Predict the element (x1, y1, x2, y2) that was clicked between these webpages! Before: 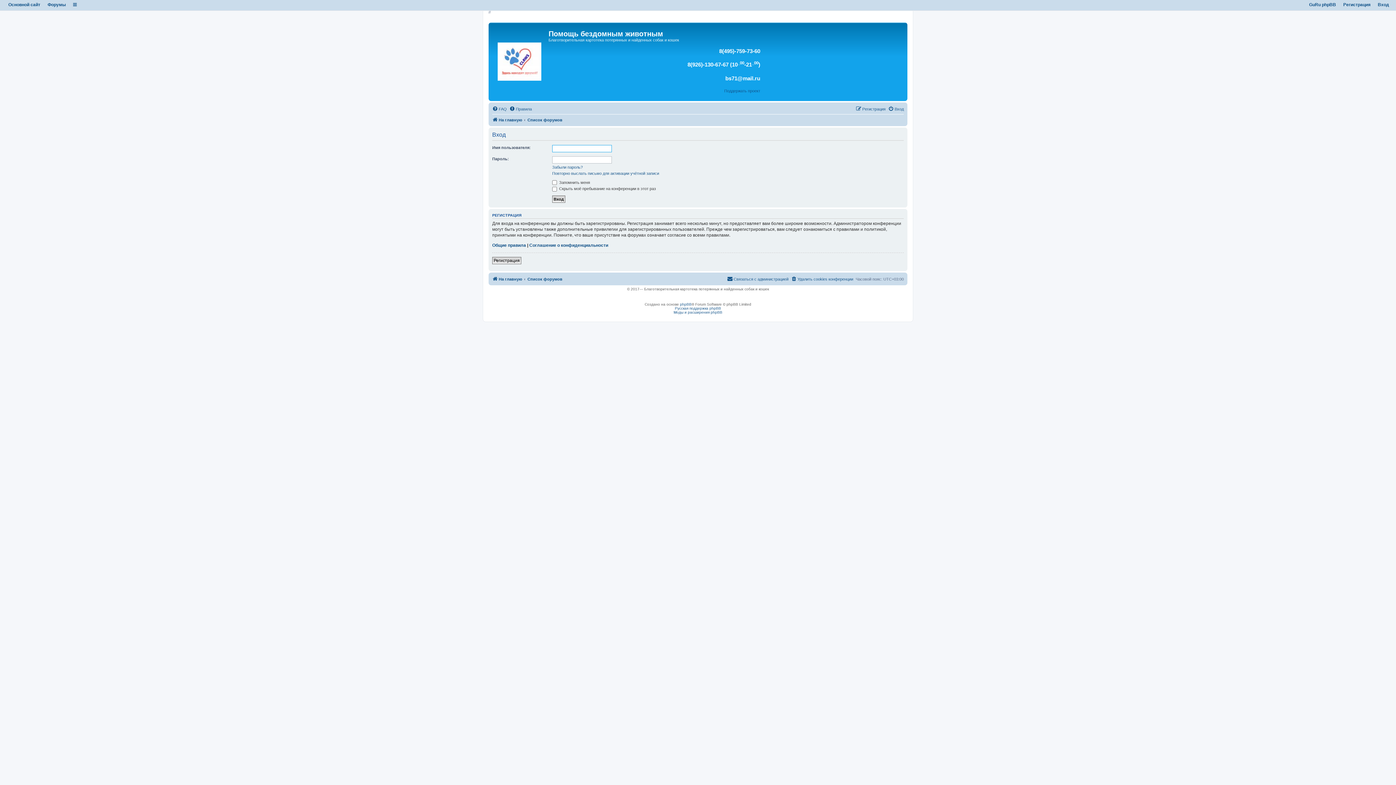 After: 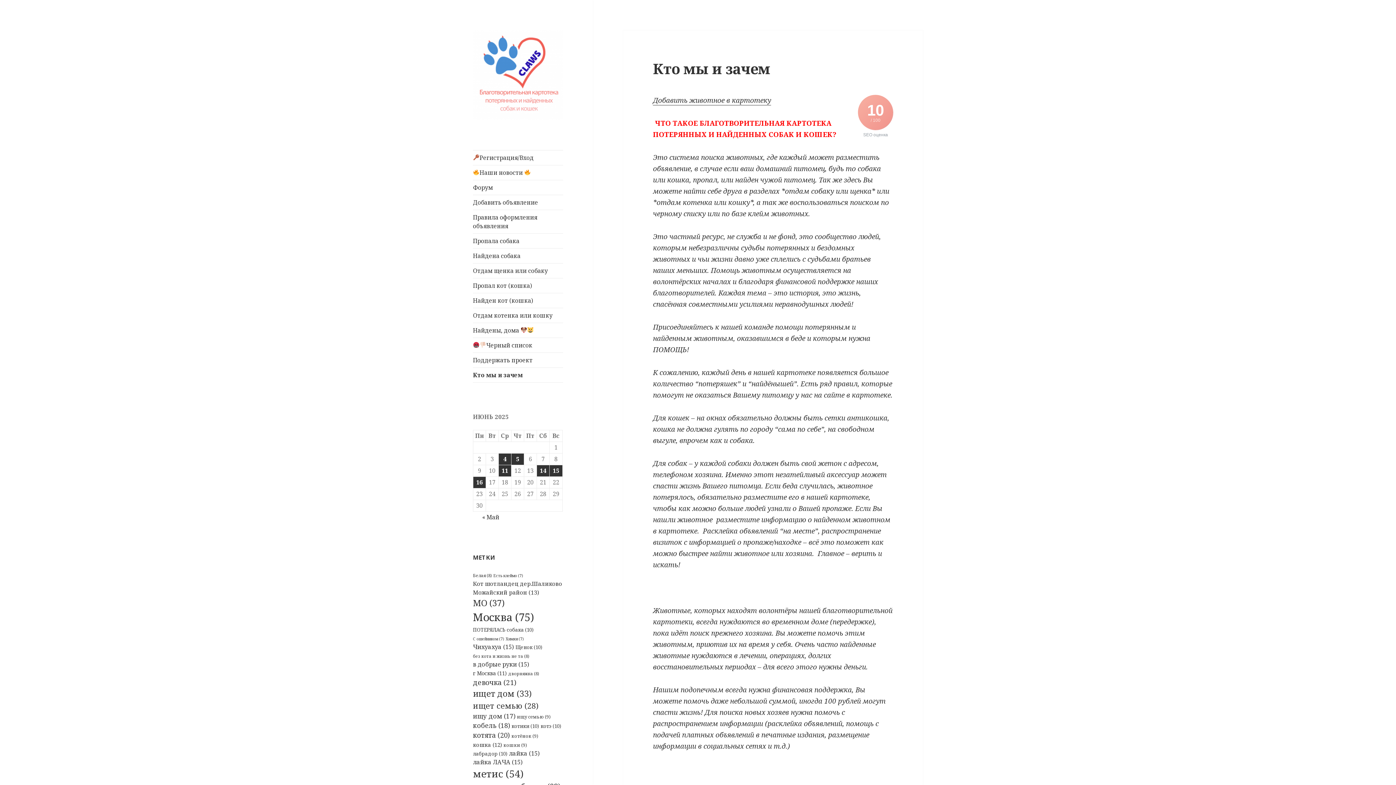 Action: bbox: (8, 2, 40, 7) label: Основной сайт